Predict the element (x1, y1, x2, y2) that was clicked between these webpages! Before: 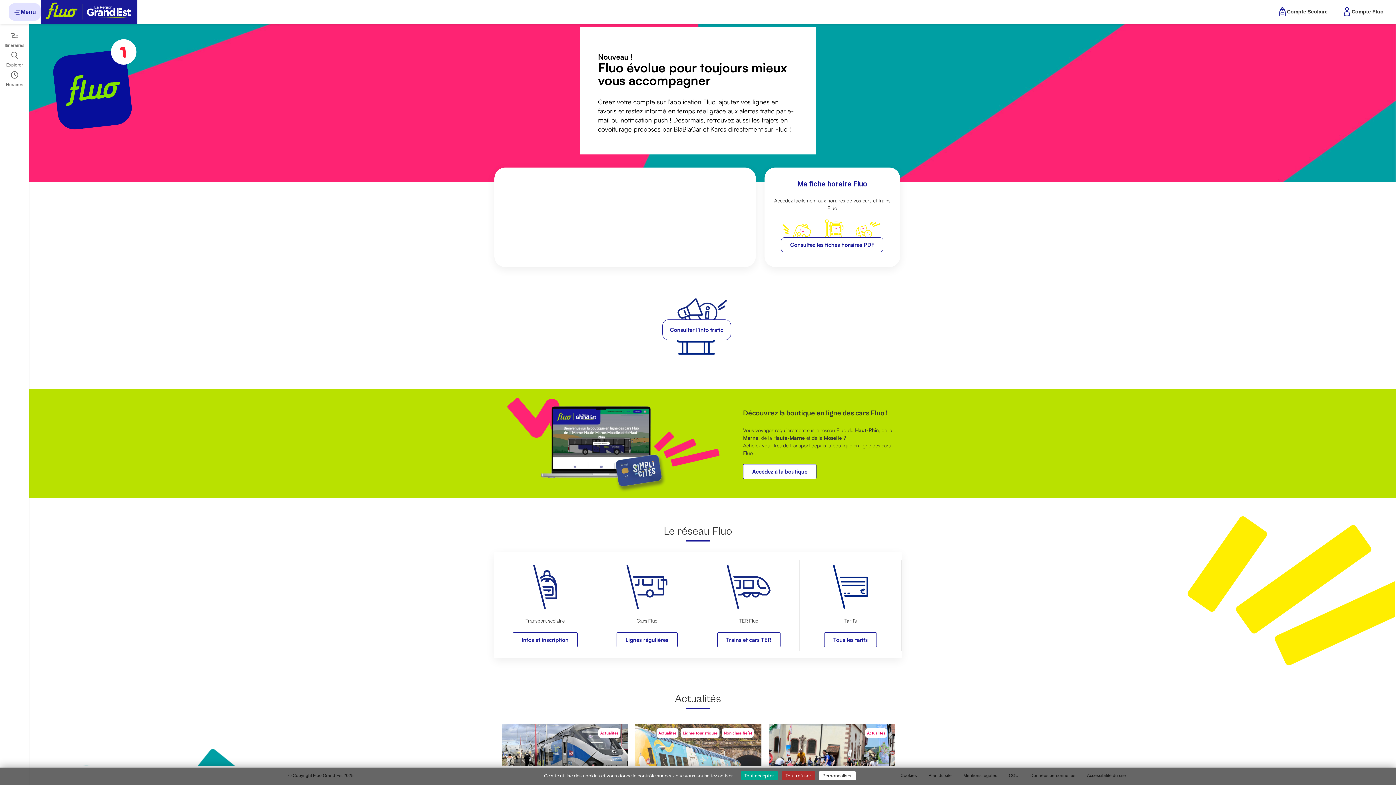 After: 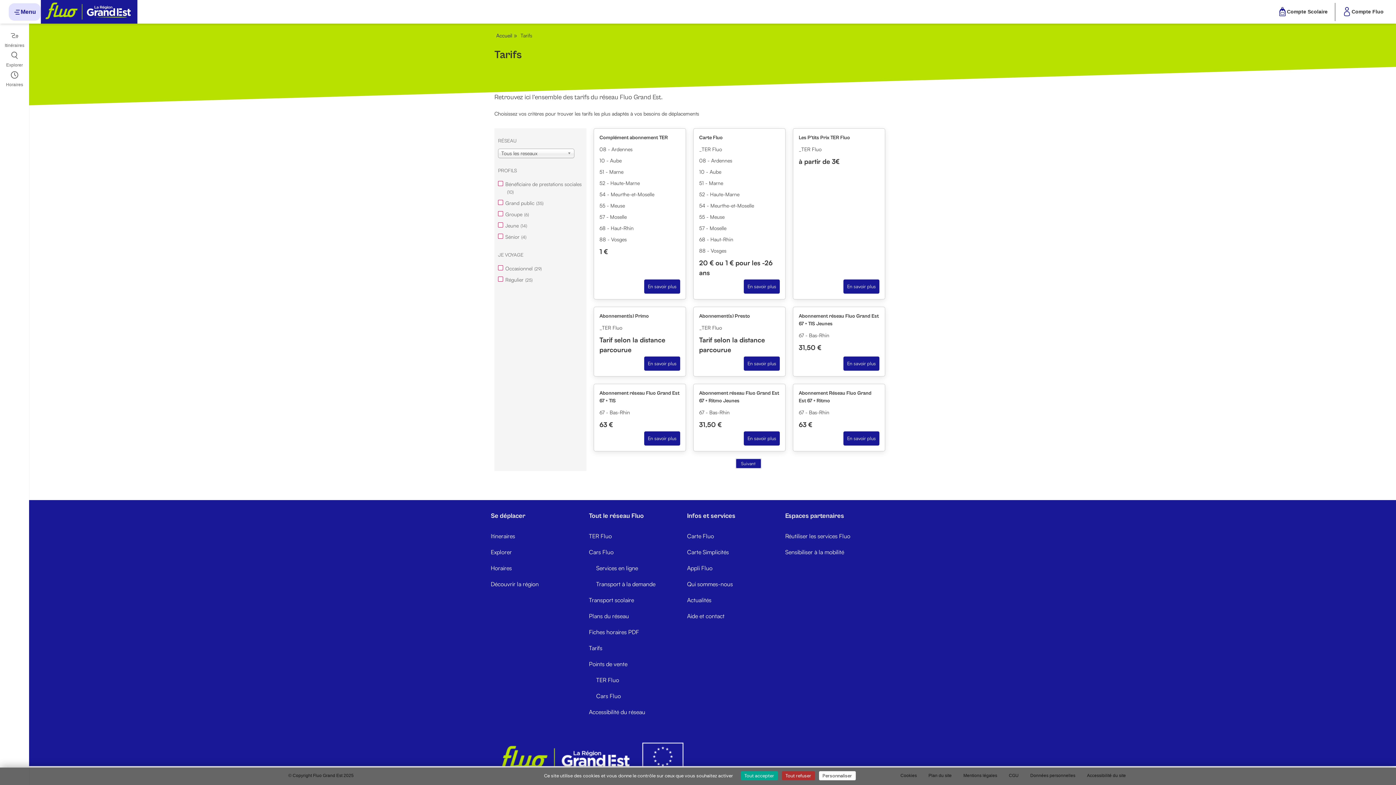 Action: bbox: (824, 632, 877, 647) label: Tous les tarifs